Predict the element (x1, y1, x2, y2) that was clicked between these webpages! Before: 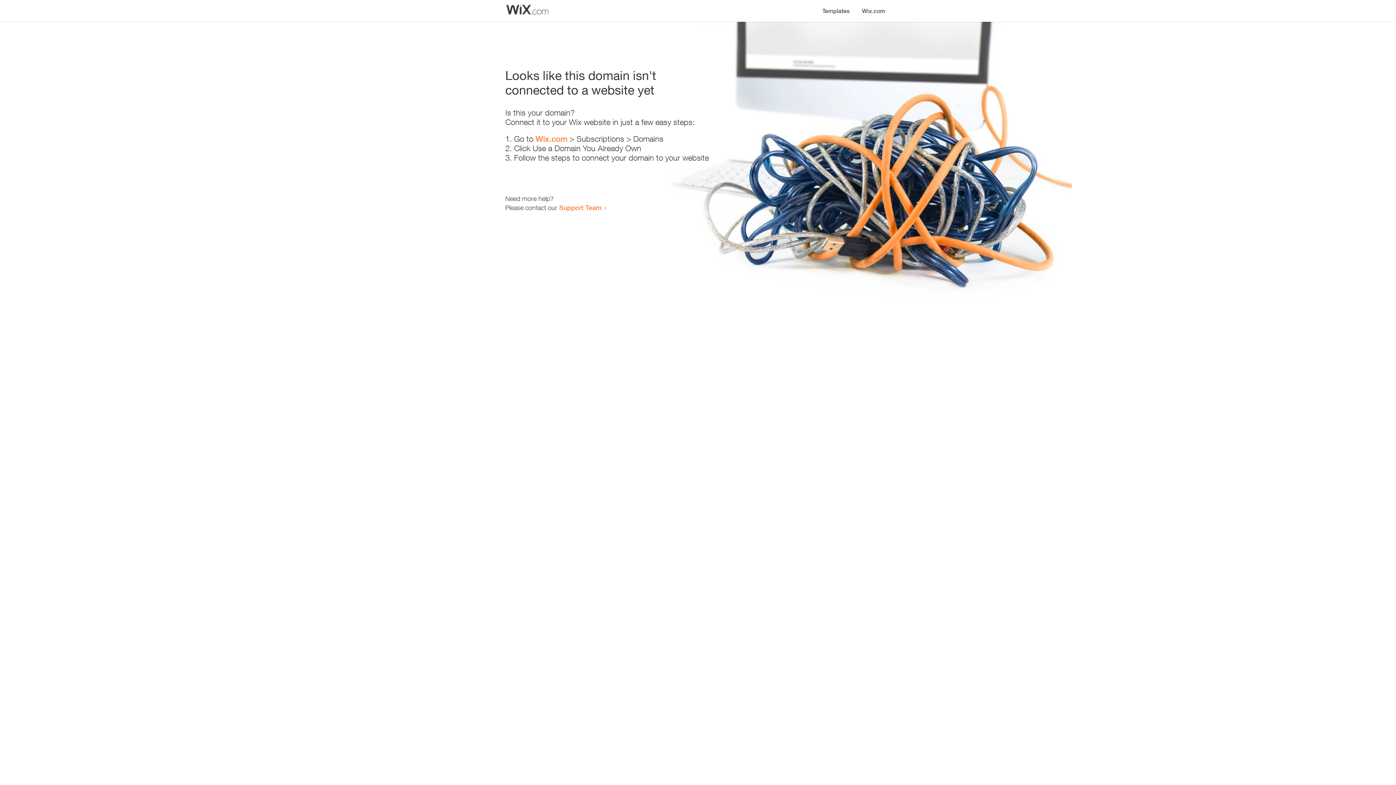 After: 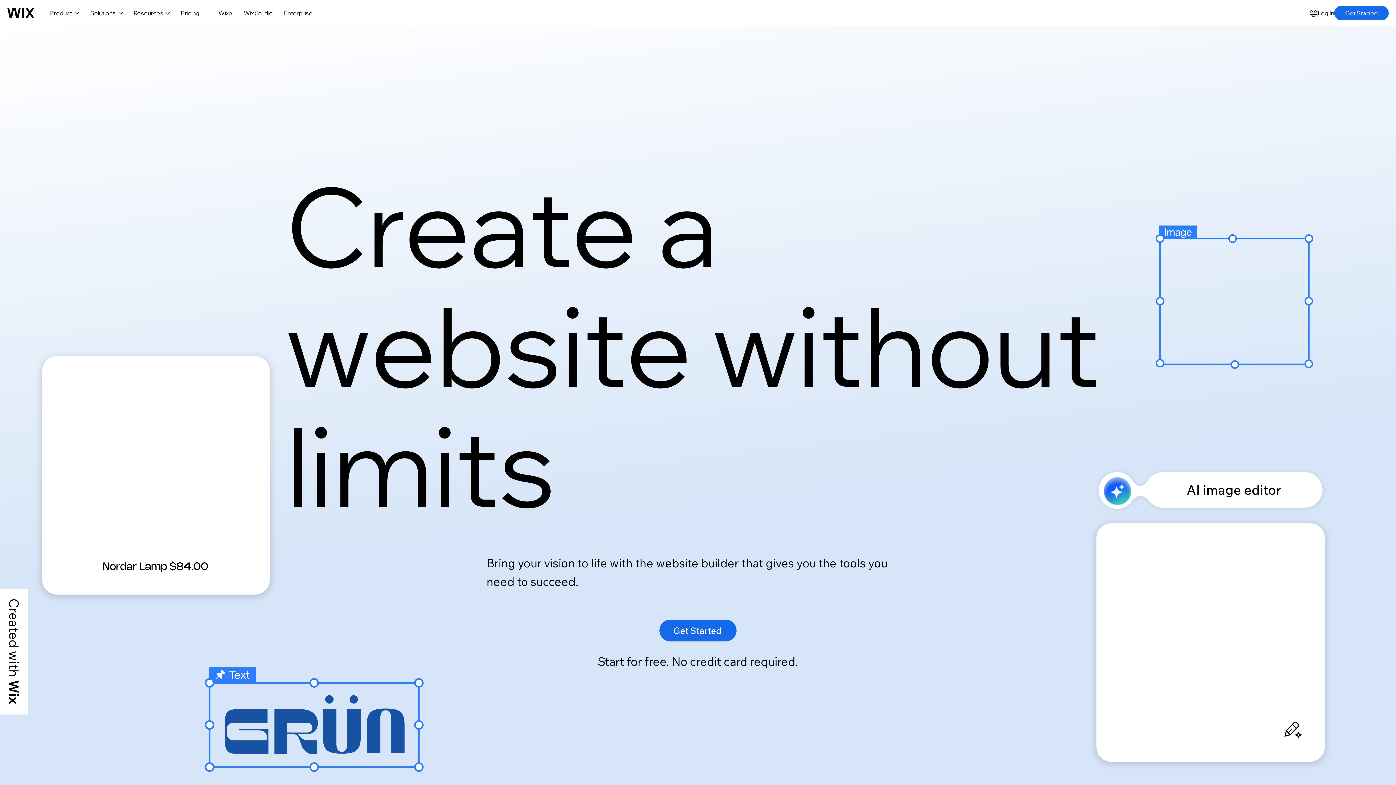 Action: label: Wix.com bbox: (856, 0, 890, 14)